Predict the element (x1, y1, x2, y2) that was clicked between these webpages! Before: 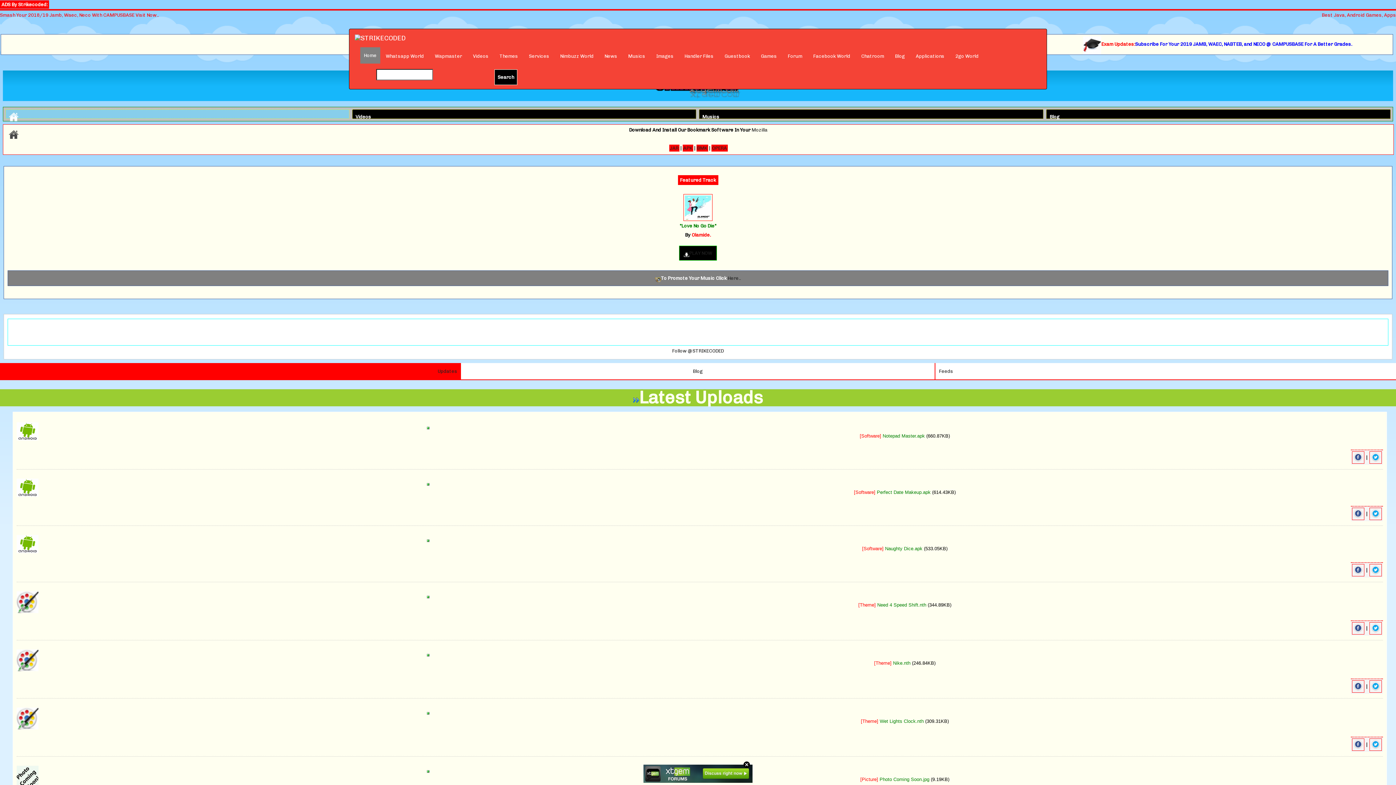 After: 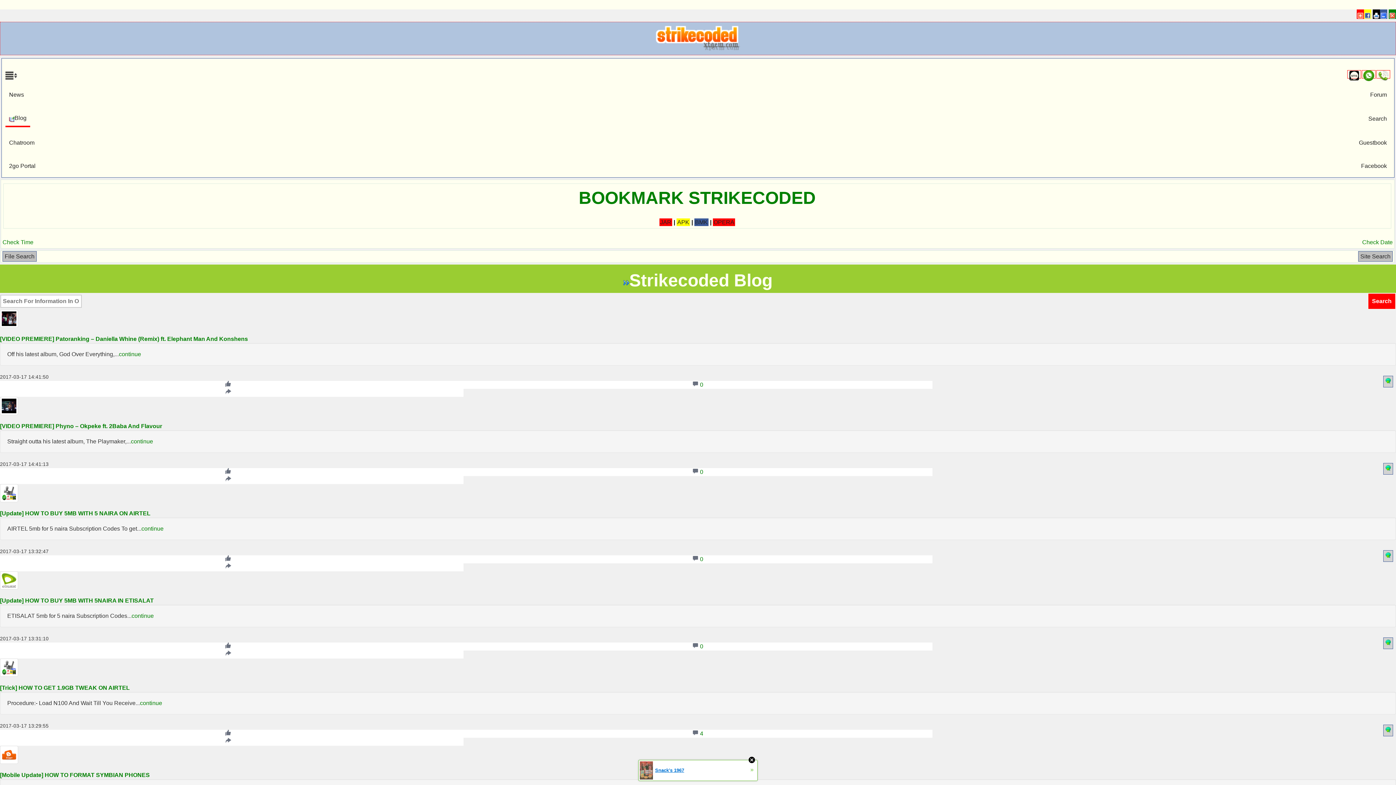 Action: bbox: (1047, 110, 1062, 117) label: Blog